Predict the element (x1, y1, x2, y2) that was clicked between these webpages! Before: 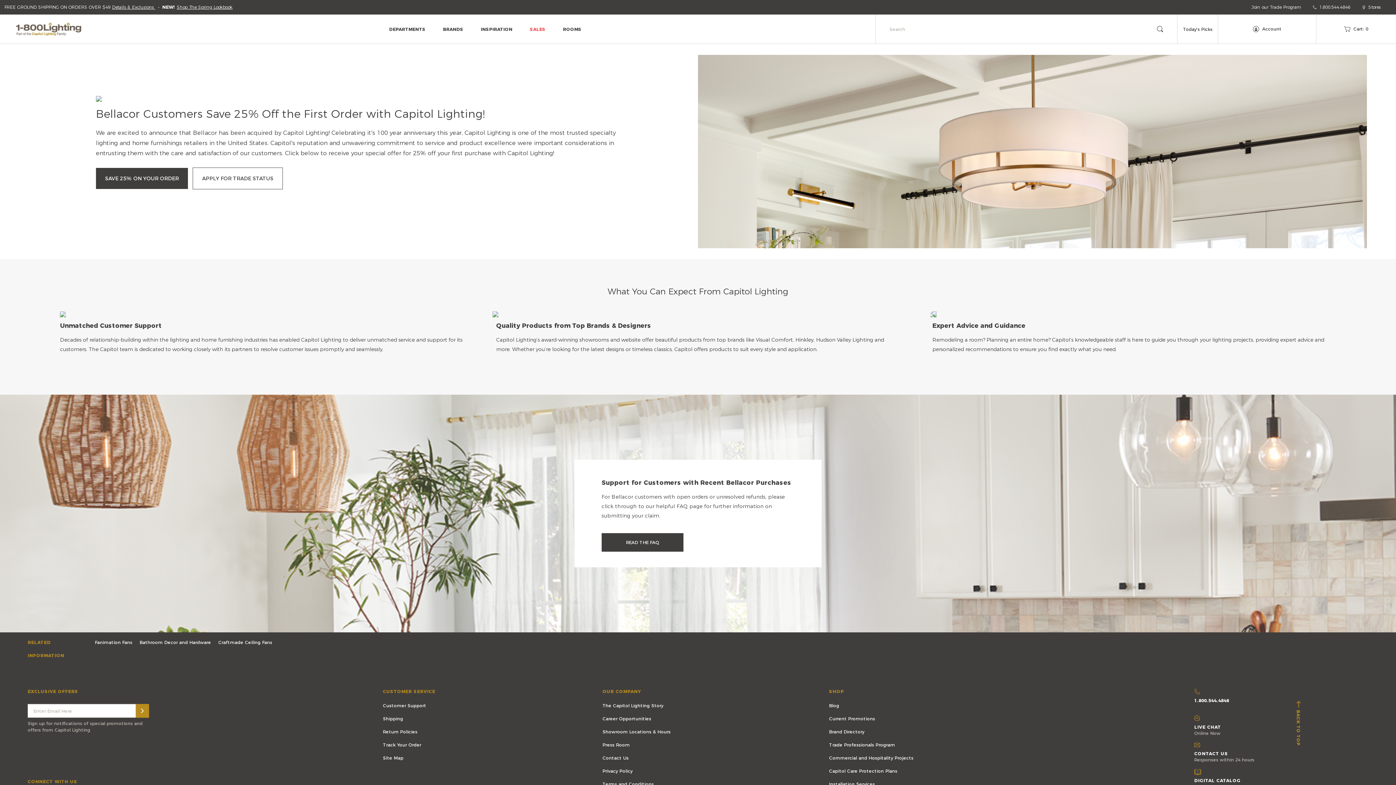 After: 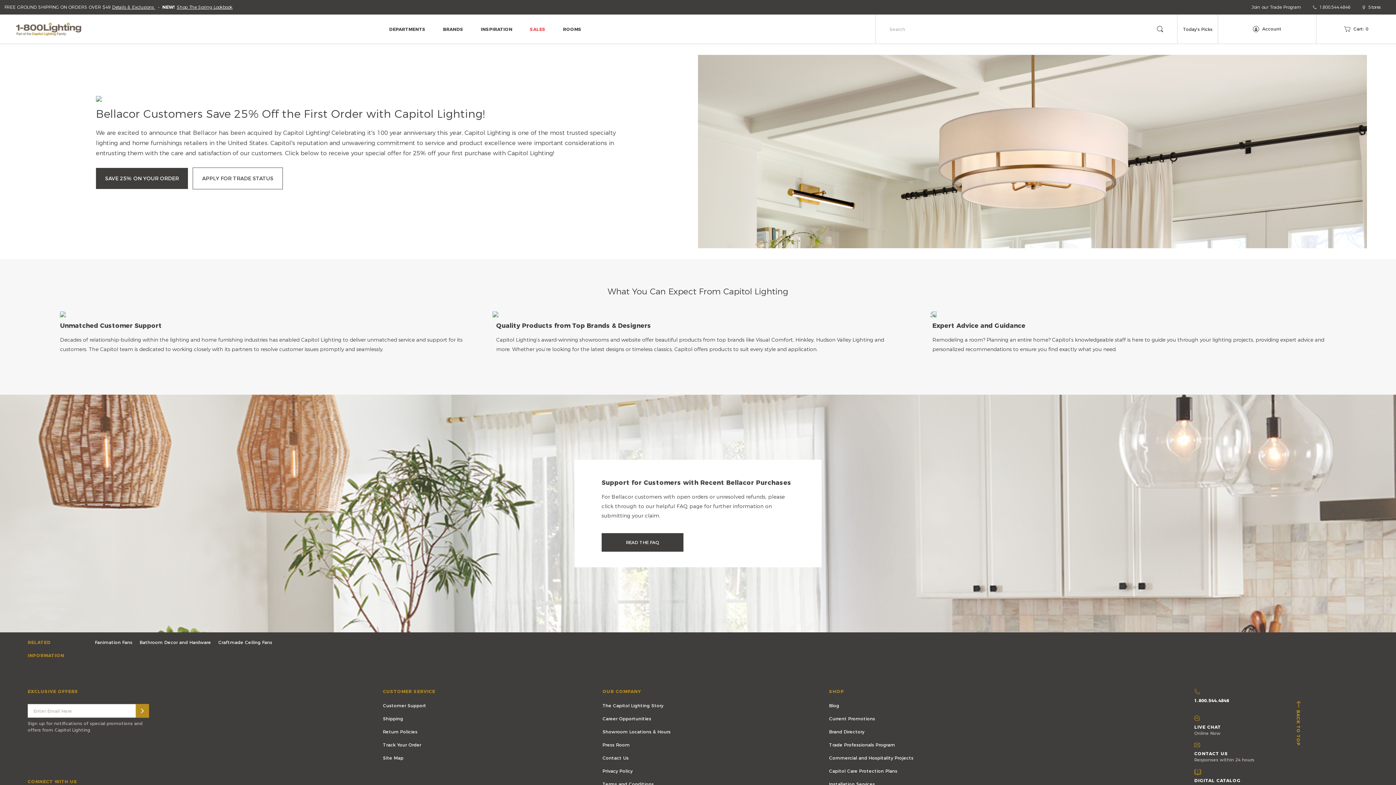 Action: bbox: (29, 54, 1367, 248) label: Bellacor Customers Save 25% Off the First Order with Capitol Lighting!

We are excited to announce that Bellacor has been acquired by Capitol Lighting! Celebrating it's 100 year anniversary this year, Capitol Lighting is one of the most trusted specialty lighting and home furnishings retailers in the United States. Capitol's reputation and unwavering commitment to service and product excellence were important considerations in entrusting them with the care and satisfaction of our customers. Click below to receive your special offer for 25% off your first purchase with Capitol Lighting!
SAVE 25% ON YOUR ORDER APPLY FOR TRADE STATUS


